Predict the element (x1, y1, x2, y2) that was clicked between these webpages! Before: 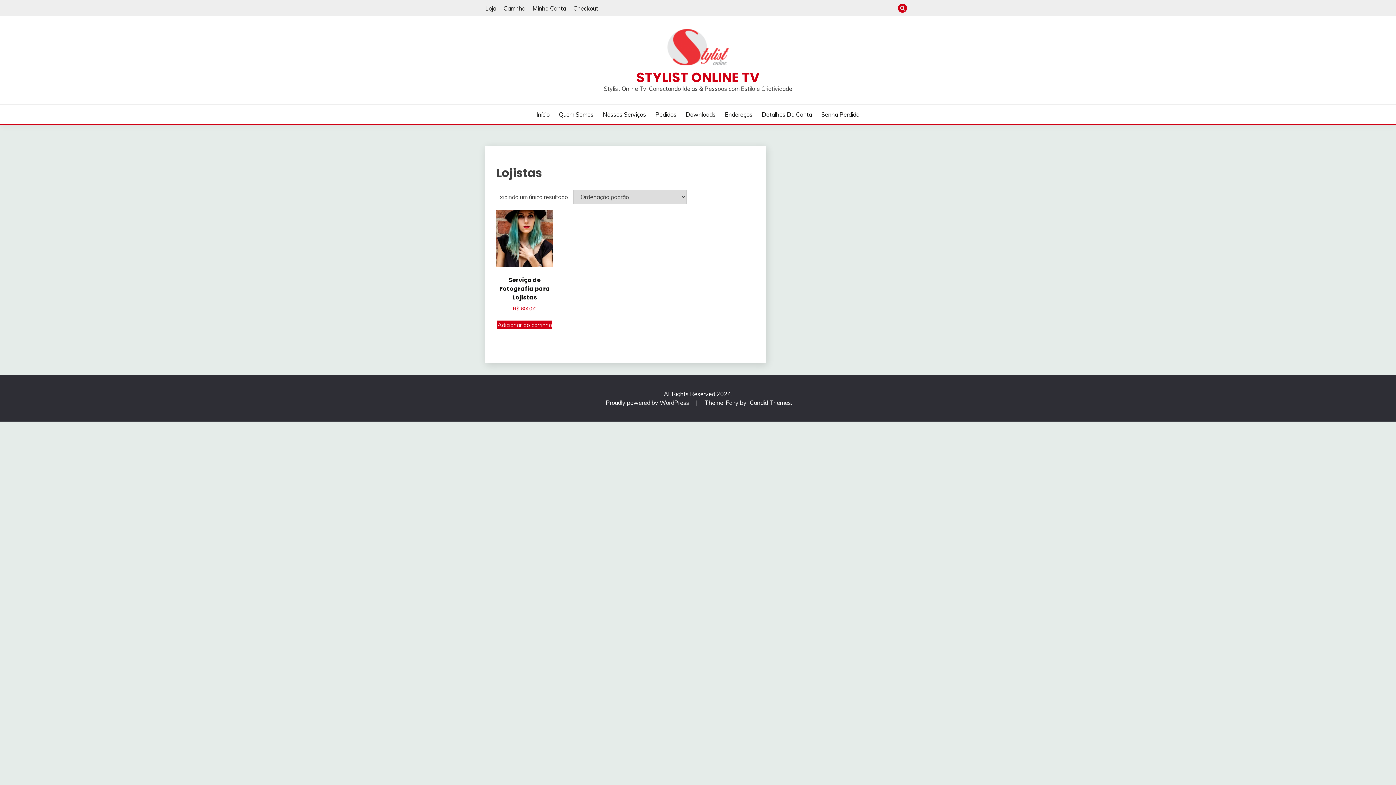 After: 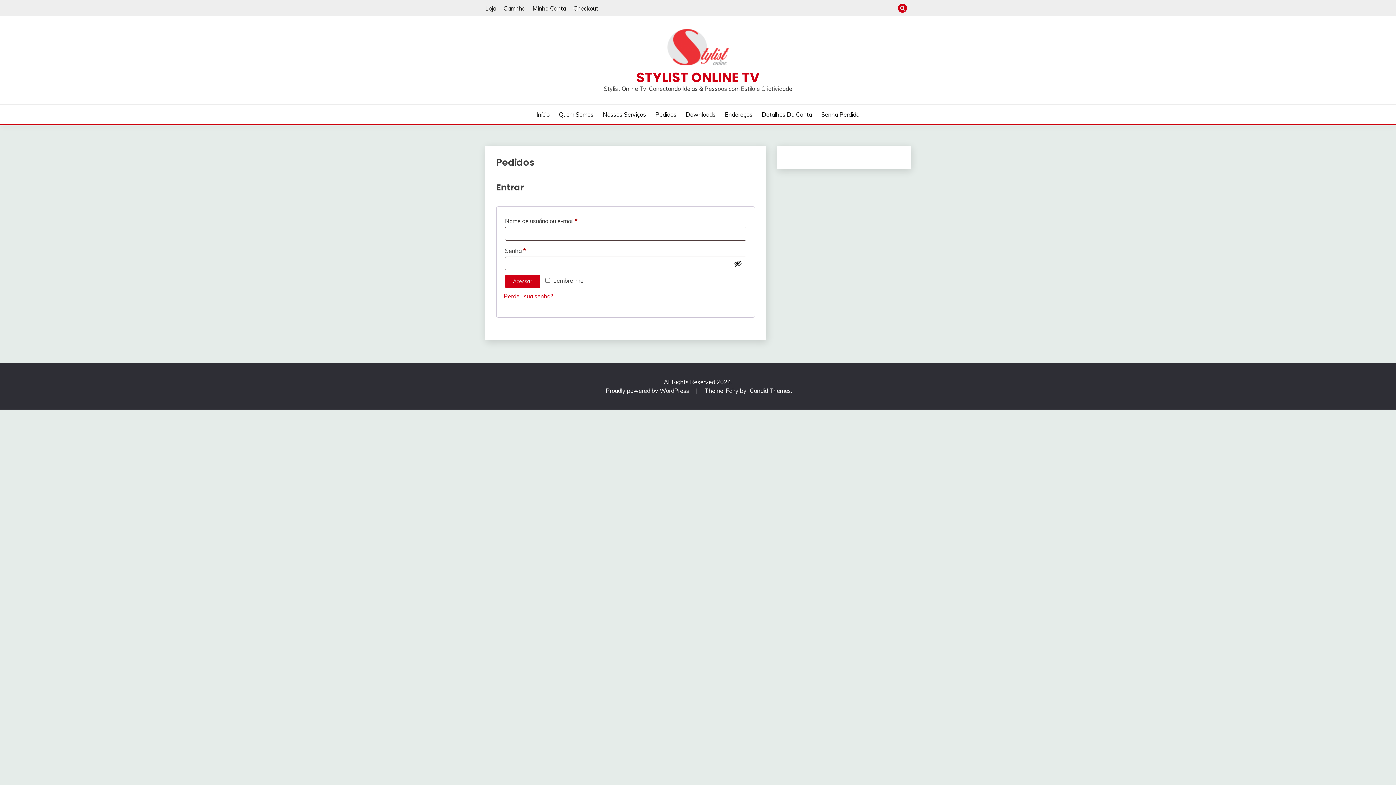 Action: label: Pedidos bbox: (655, 110, 676, 118)